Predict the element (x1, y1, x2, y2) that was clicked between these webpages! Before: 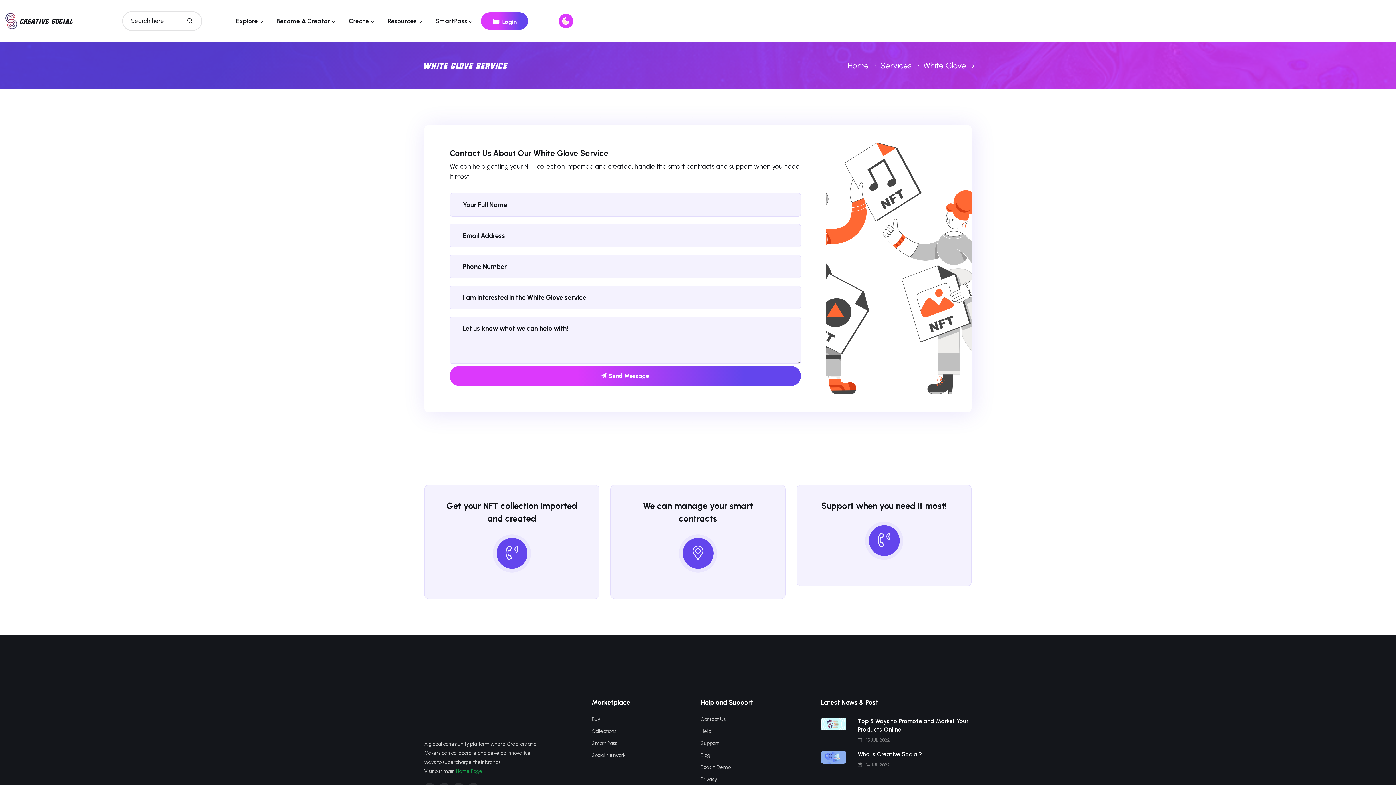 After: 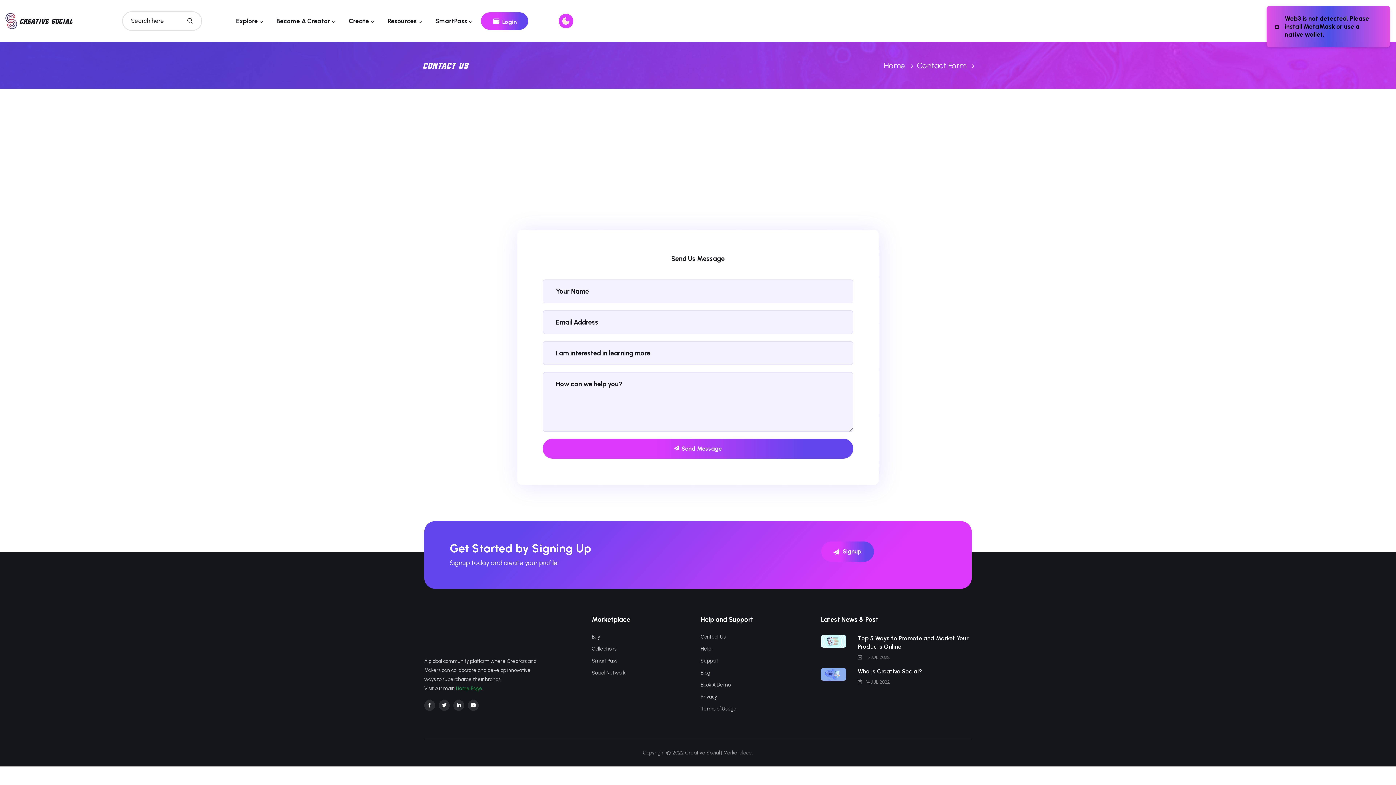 Action: bbox: (700, 716, 725, 723) label: Contact Us